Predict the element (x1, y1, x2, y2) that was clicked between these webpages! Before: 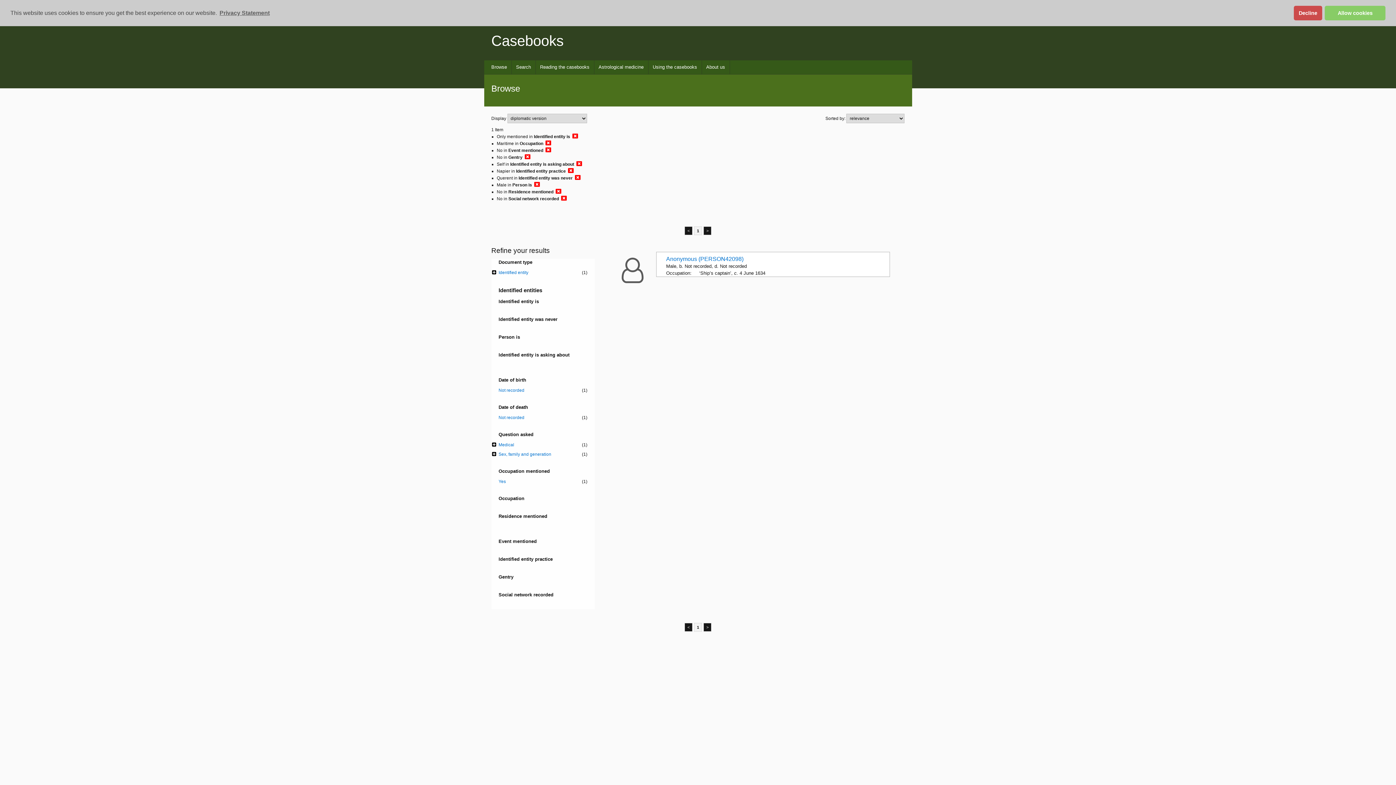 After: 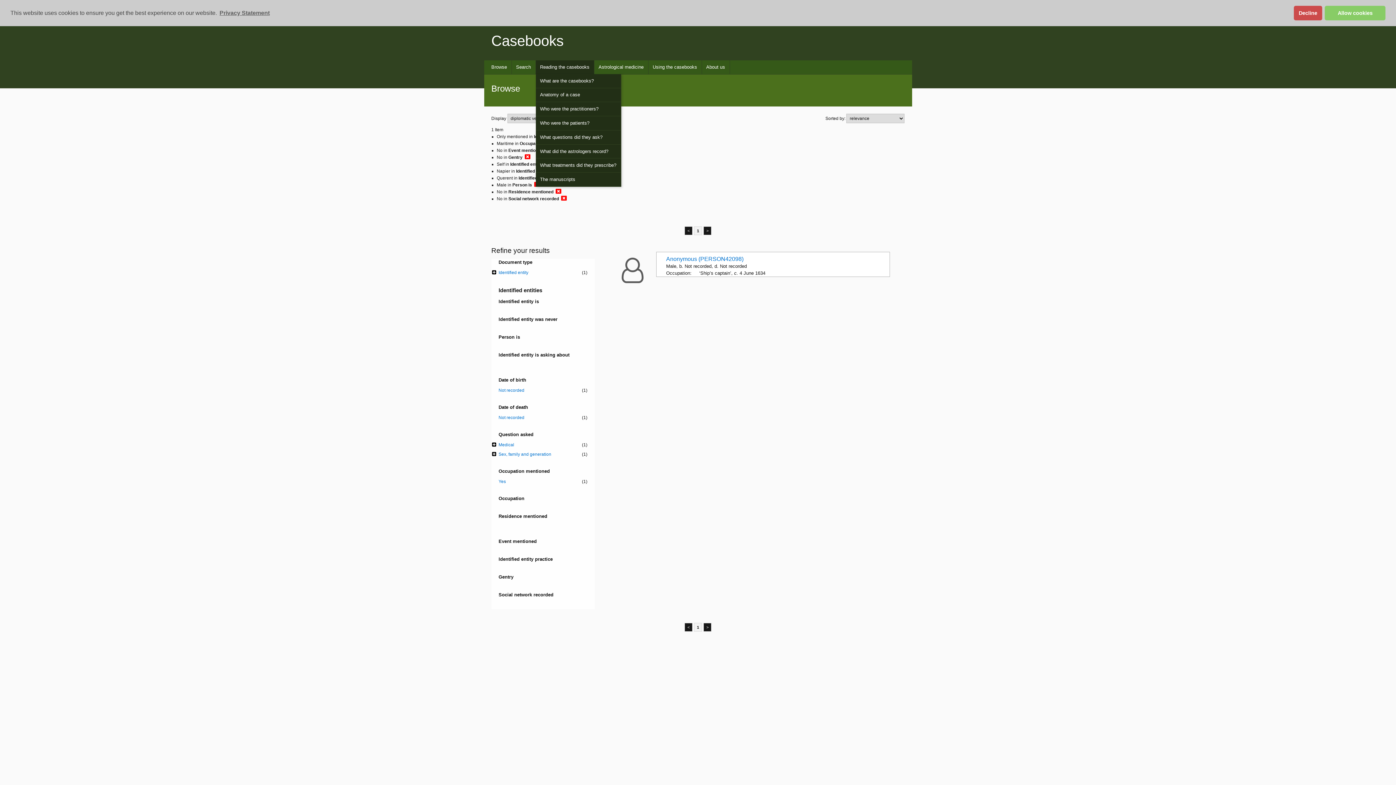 Action: bbox: (535, 60, 594, 74) label: Reading the casebooks